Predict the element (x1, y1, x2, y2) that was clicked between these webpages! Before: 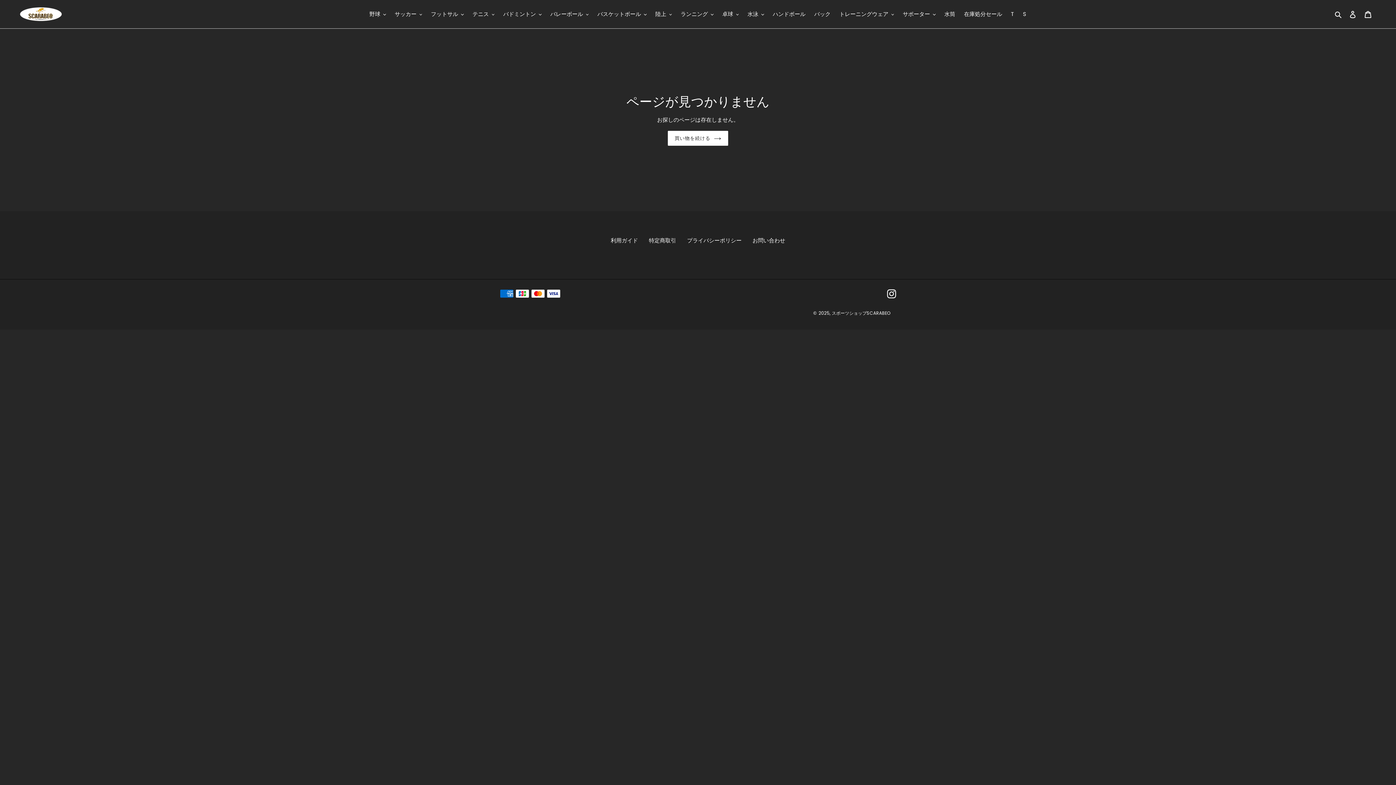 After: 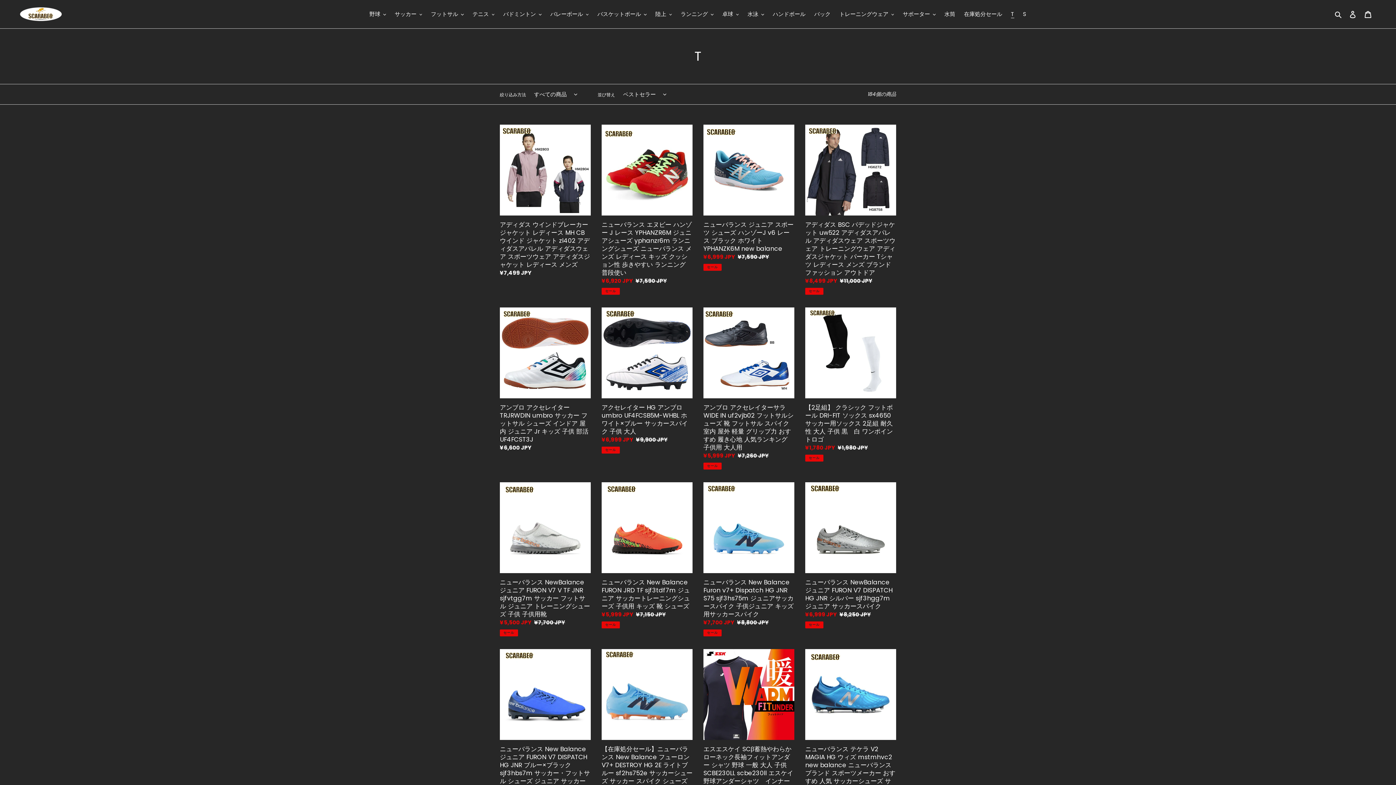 Action: bbox: (1007, 9, 1018, 19) label: T